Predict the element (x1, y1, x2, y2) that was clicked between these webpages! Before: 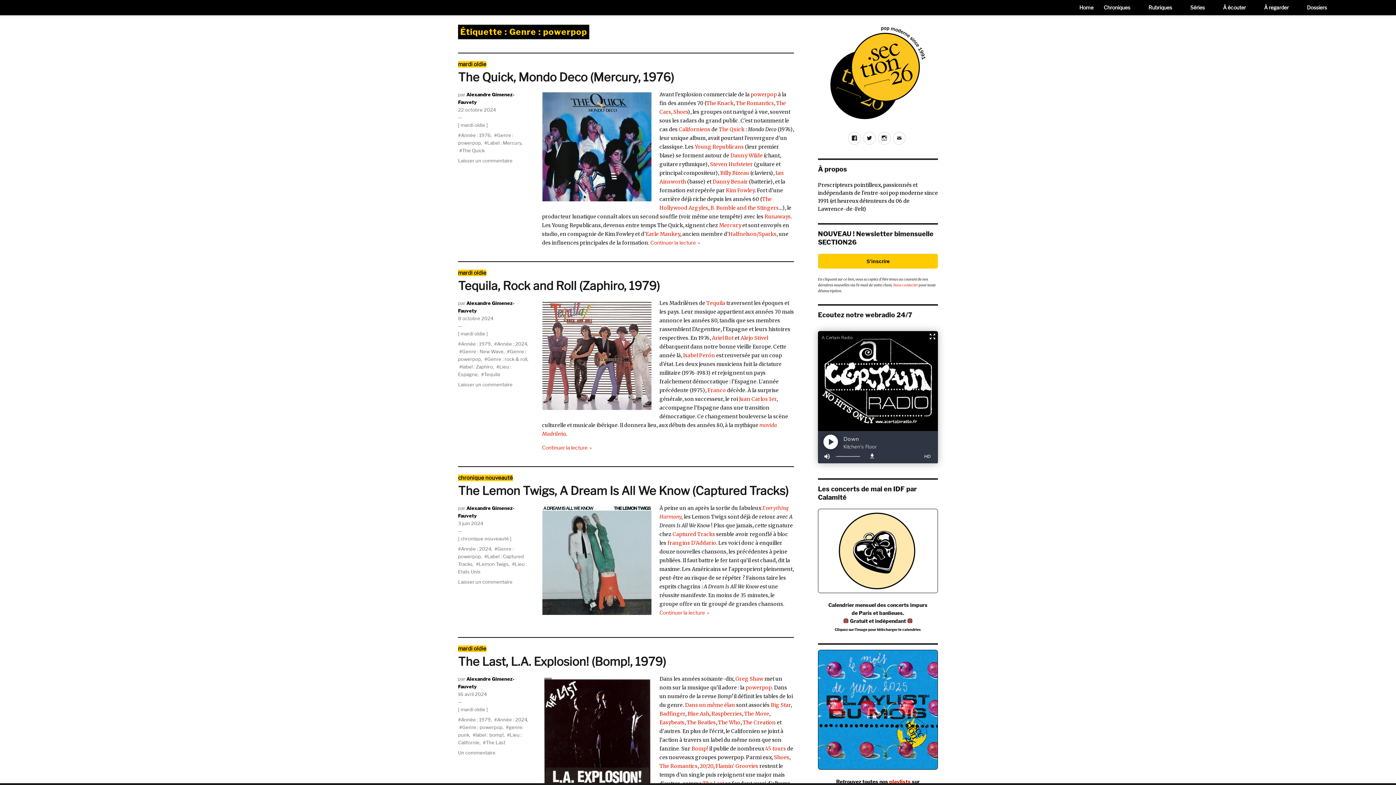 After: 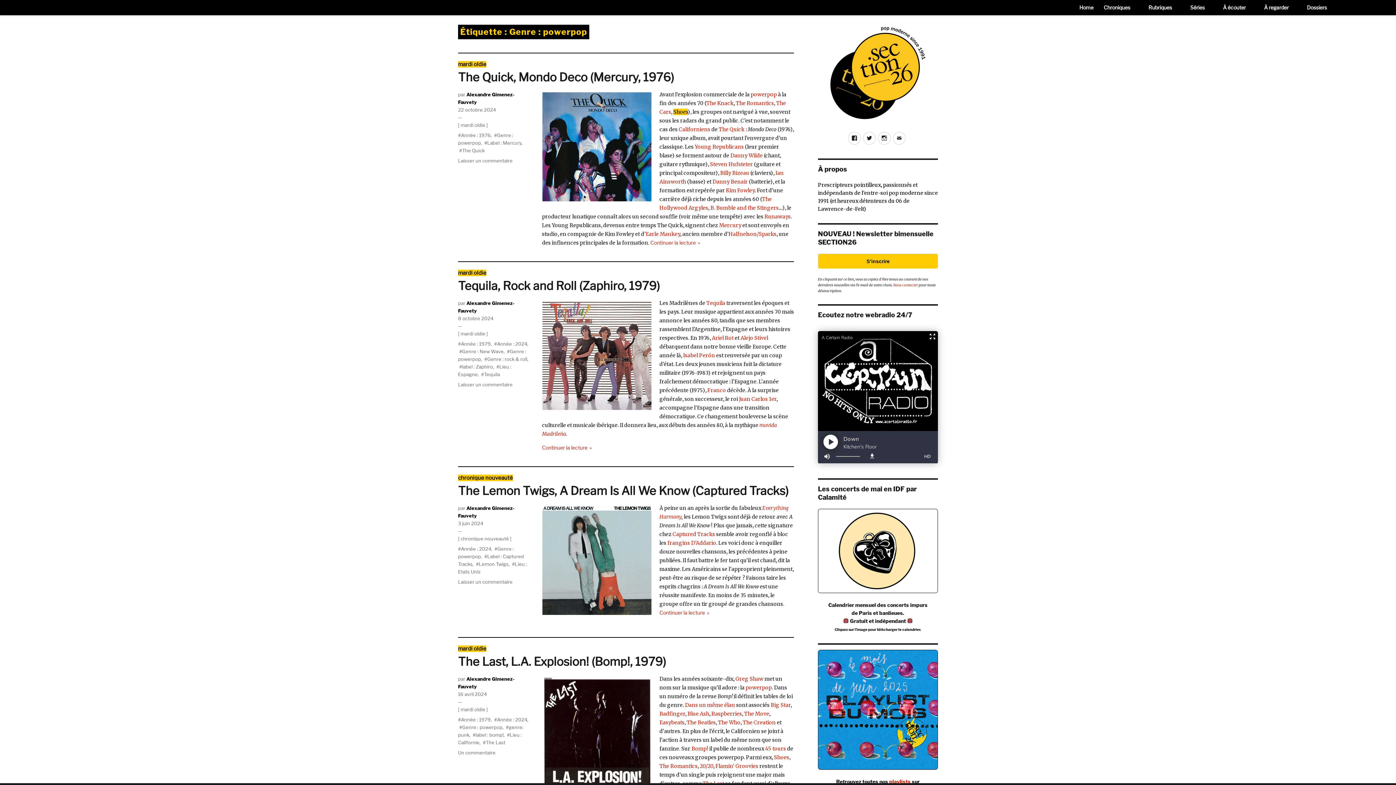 Action: label: Shoes bbox: (673, 108, 687, 115)